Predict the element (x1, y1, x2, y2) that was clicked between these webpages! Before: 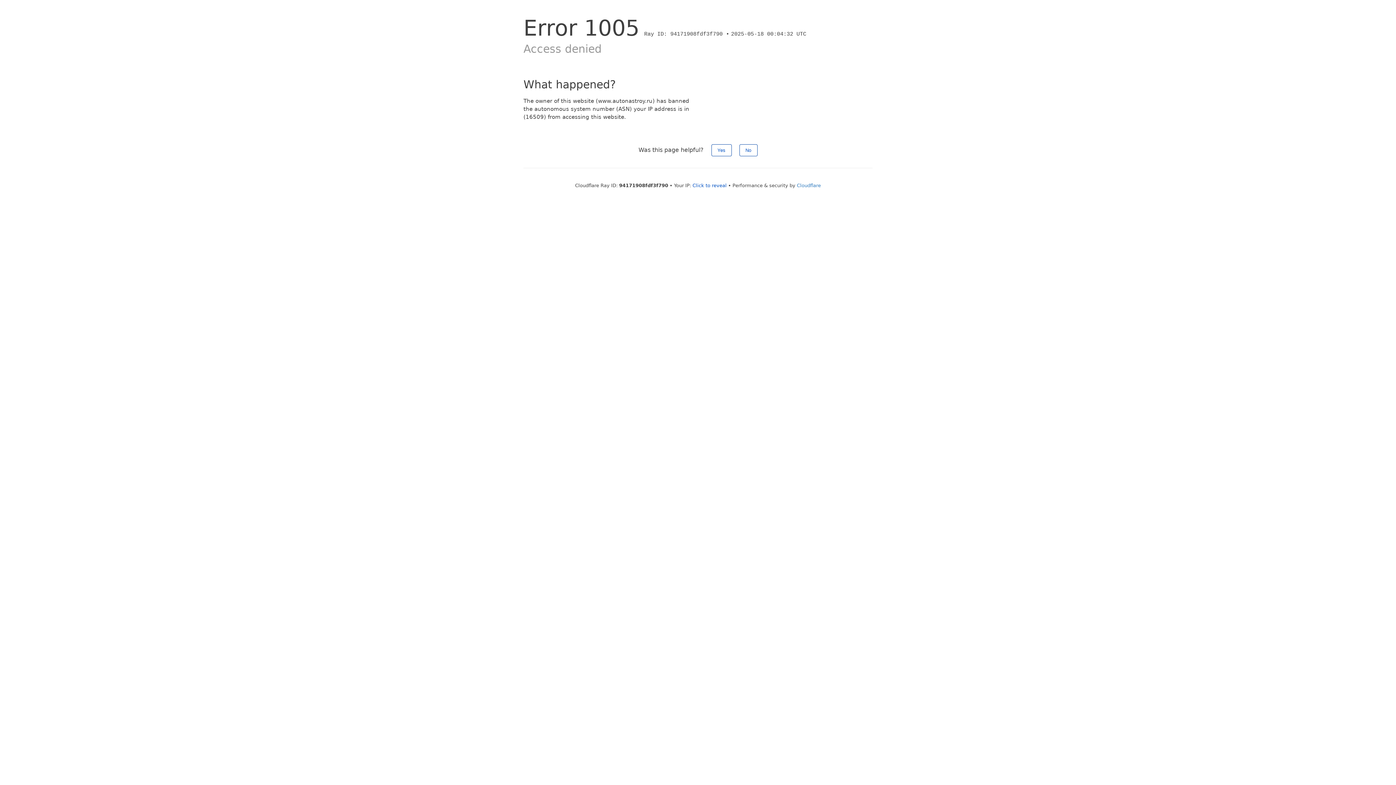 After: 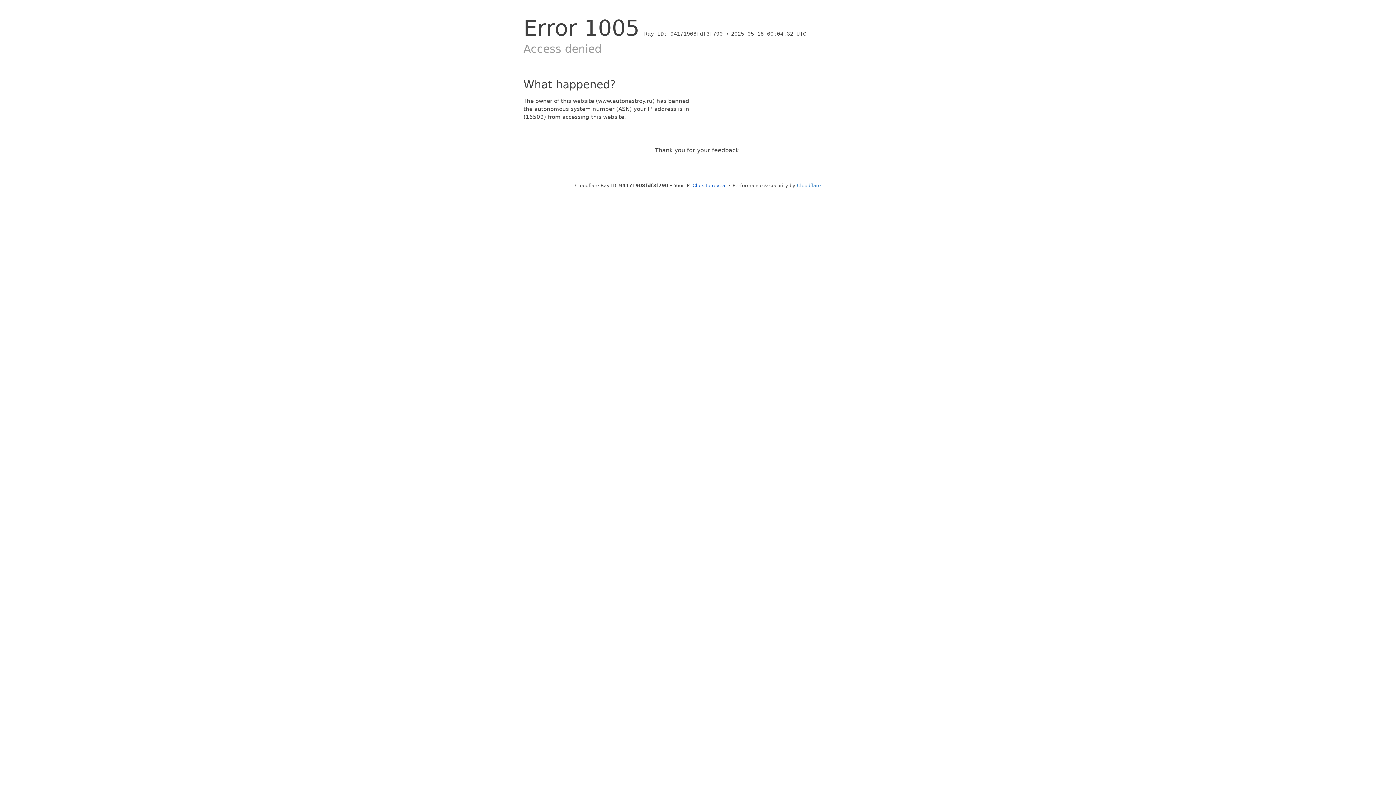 Action: bbox: (711, 144, 731, 156) label: Yes